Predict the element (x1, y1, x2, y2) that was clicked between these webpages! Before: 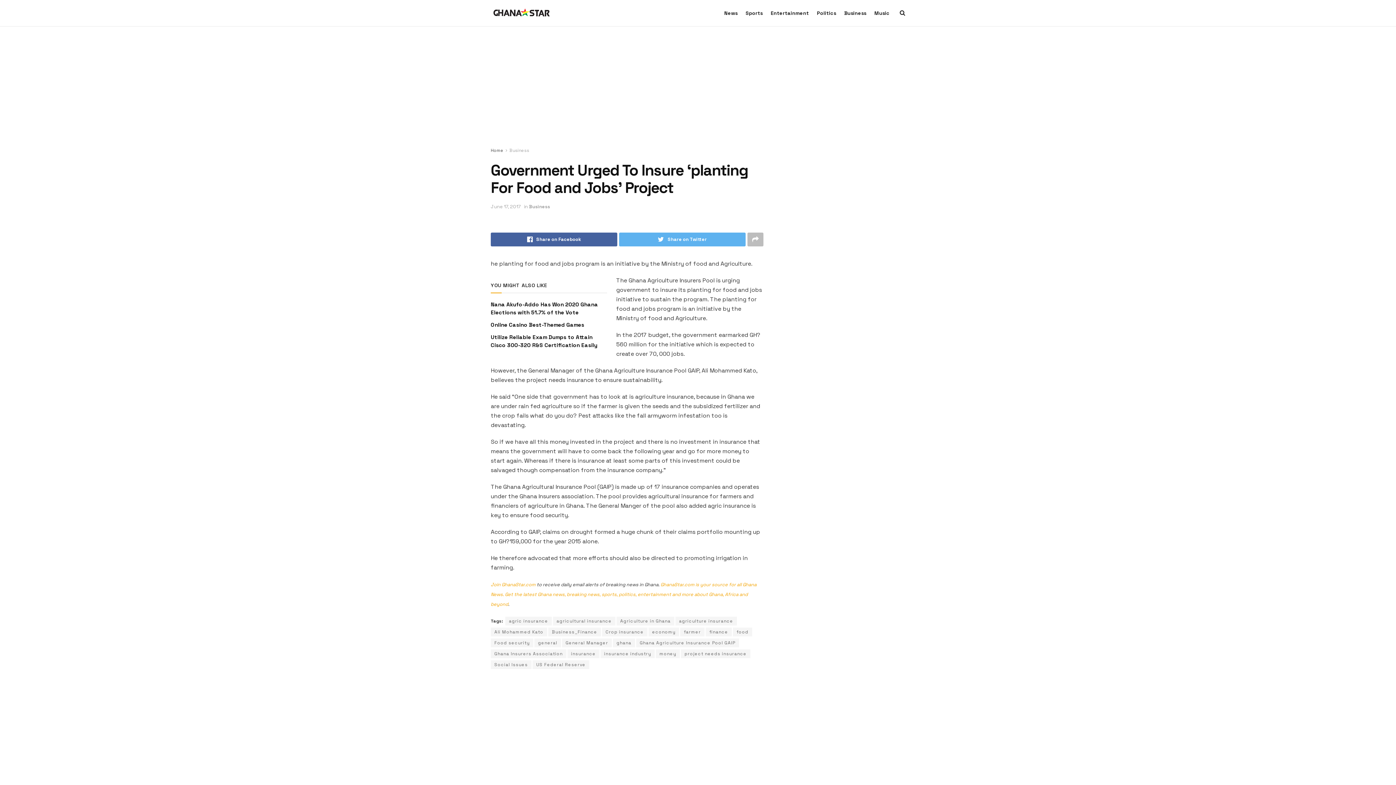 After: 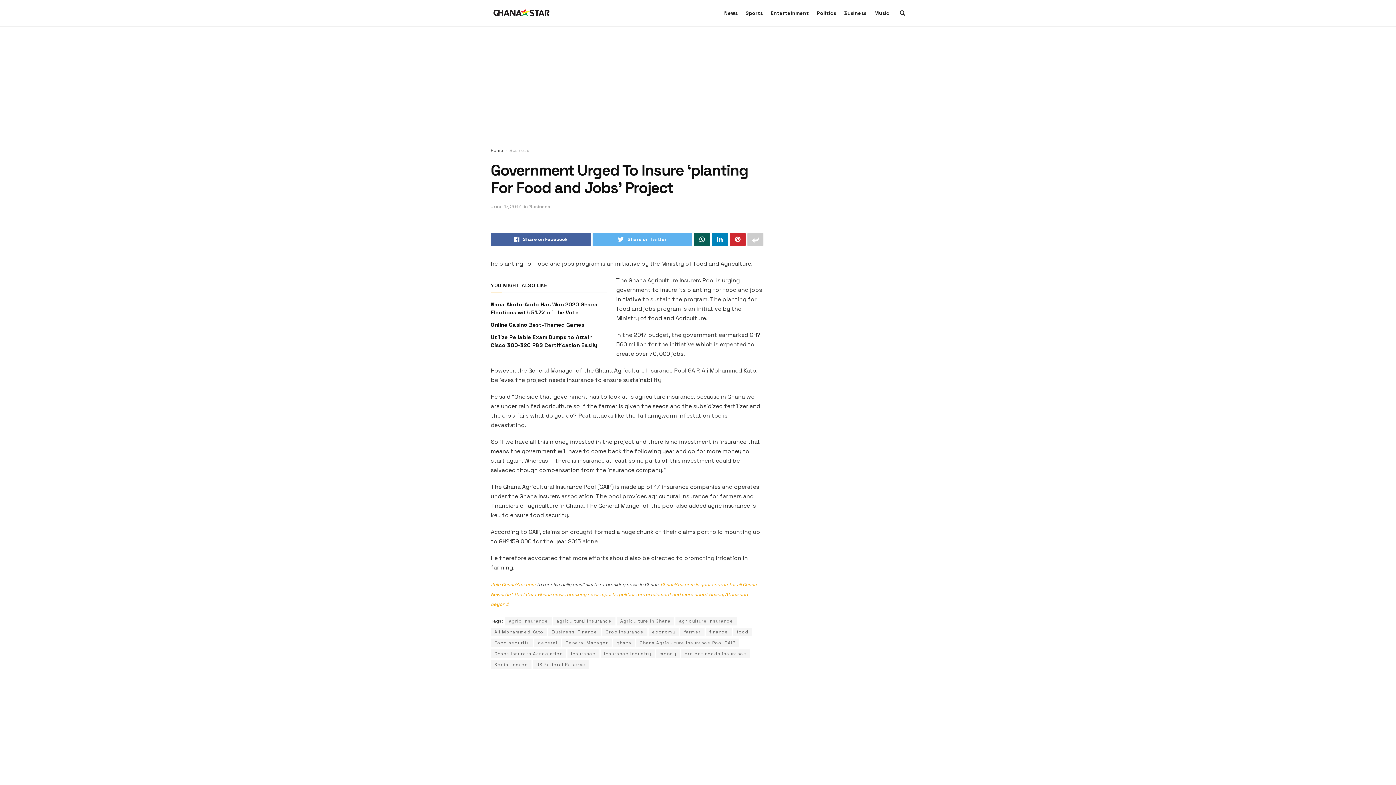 Action: bbox: (747, 232, 763, 246)